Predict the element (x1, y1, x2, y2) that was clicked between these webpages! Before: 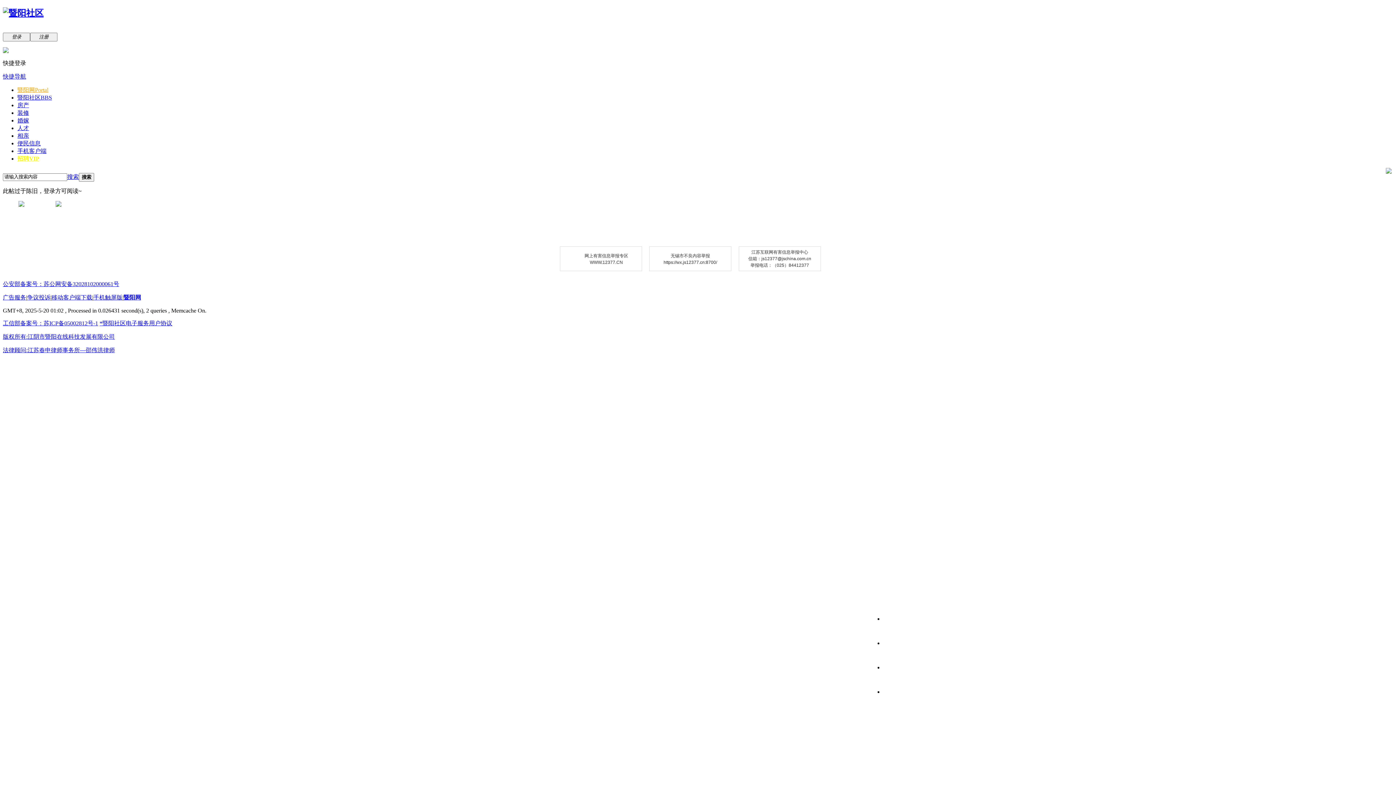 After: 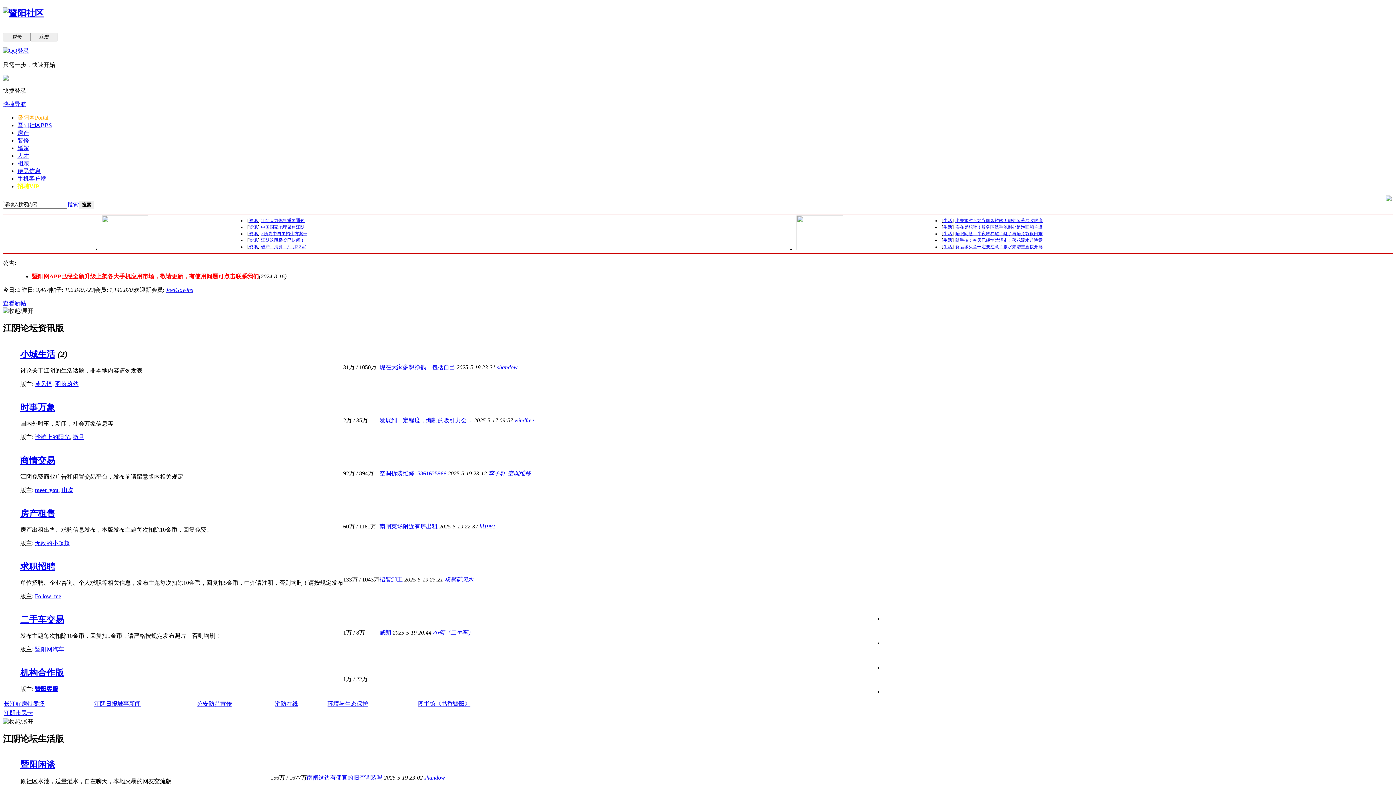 Action: bbox: (17, 94, 52, 100) label: 暨阳社区BBS